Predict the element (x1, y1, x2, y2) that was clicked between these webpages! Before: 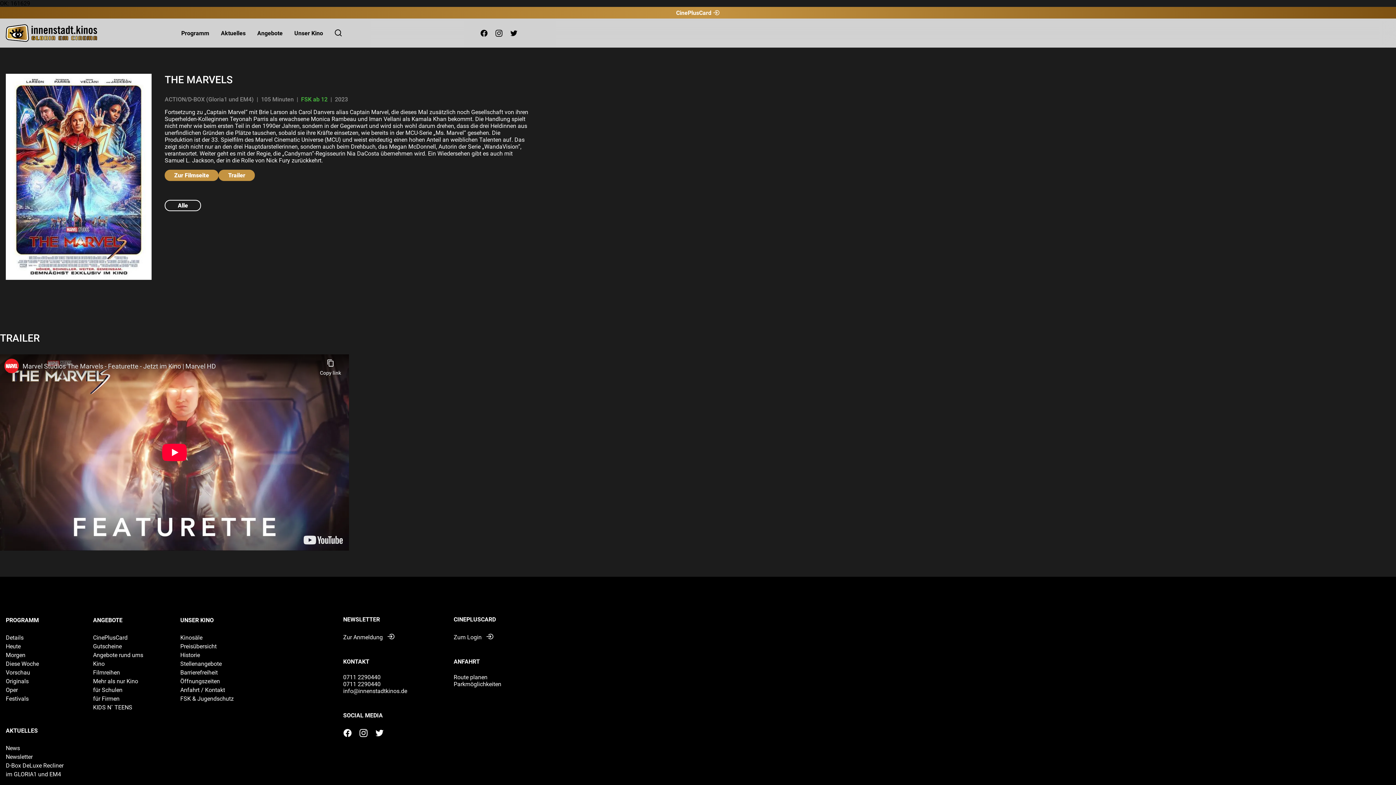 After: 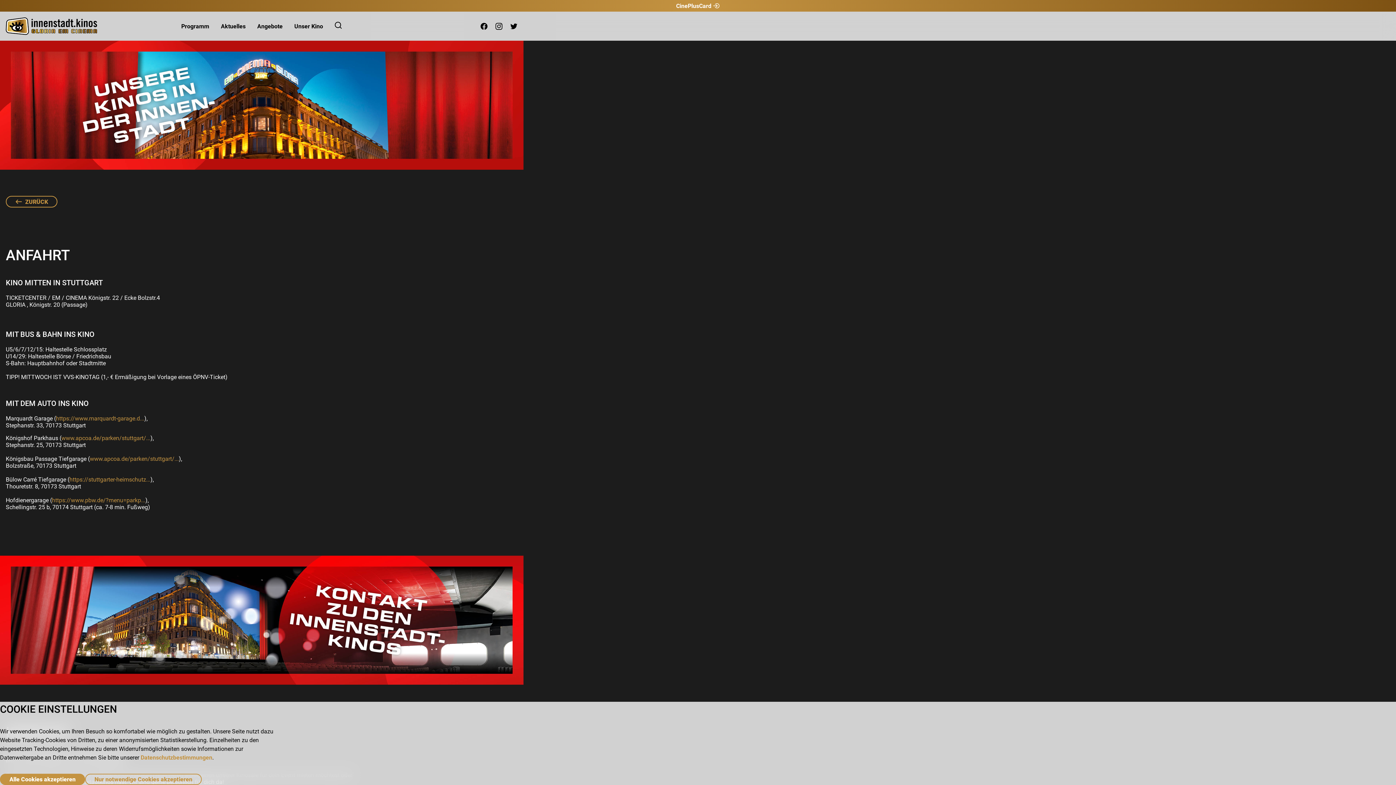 Action: bbox: (343, 658, 407, 665) label: KONTAKT